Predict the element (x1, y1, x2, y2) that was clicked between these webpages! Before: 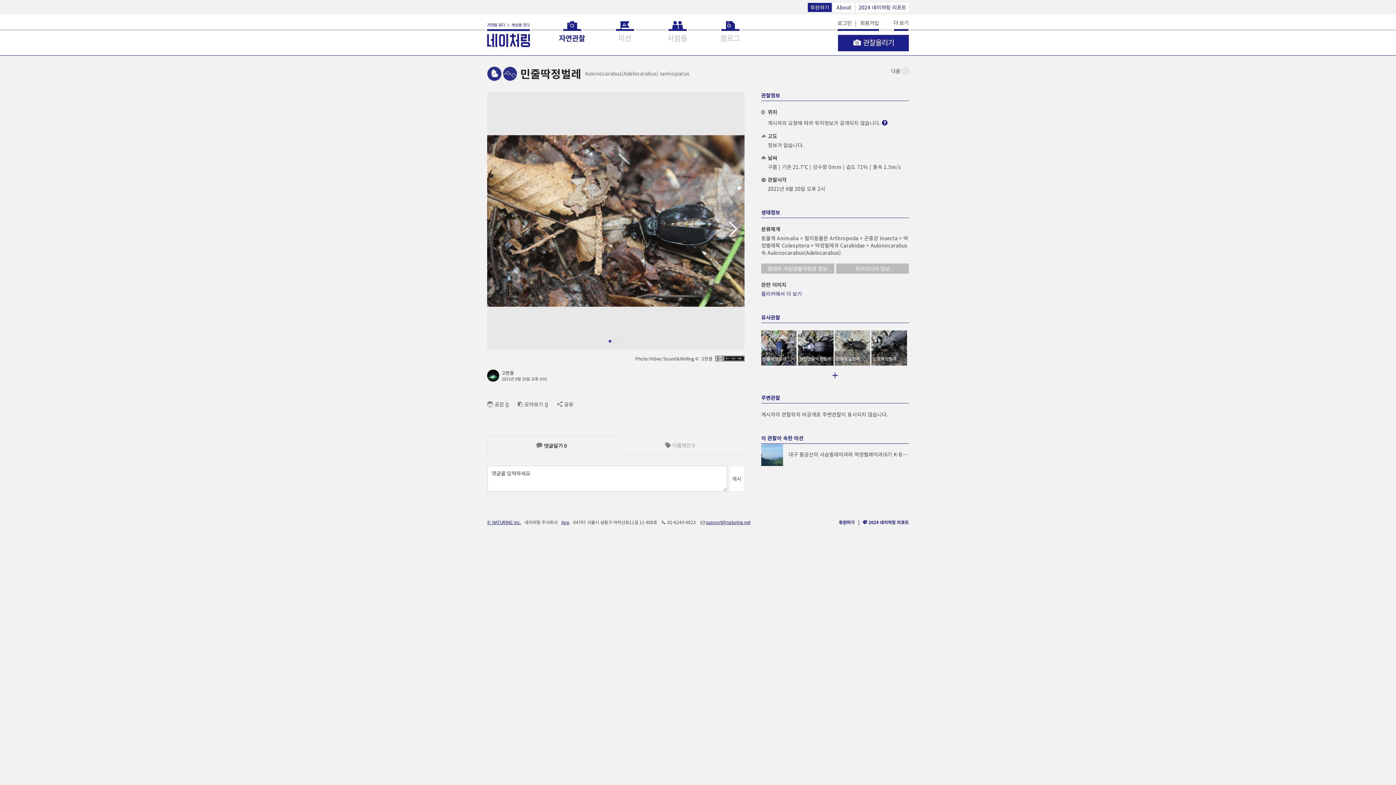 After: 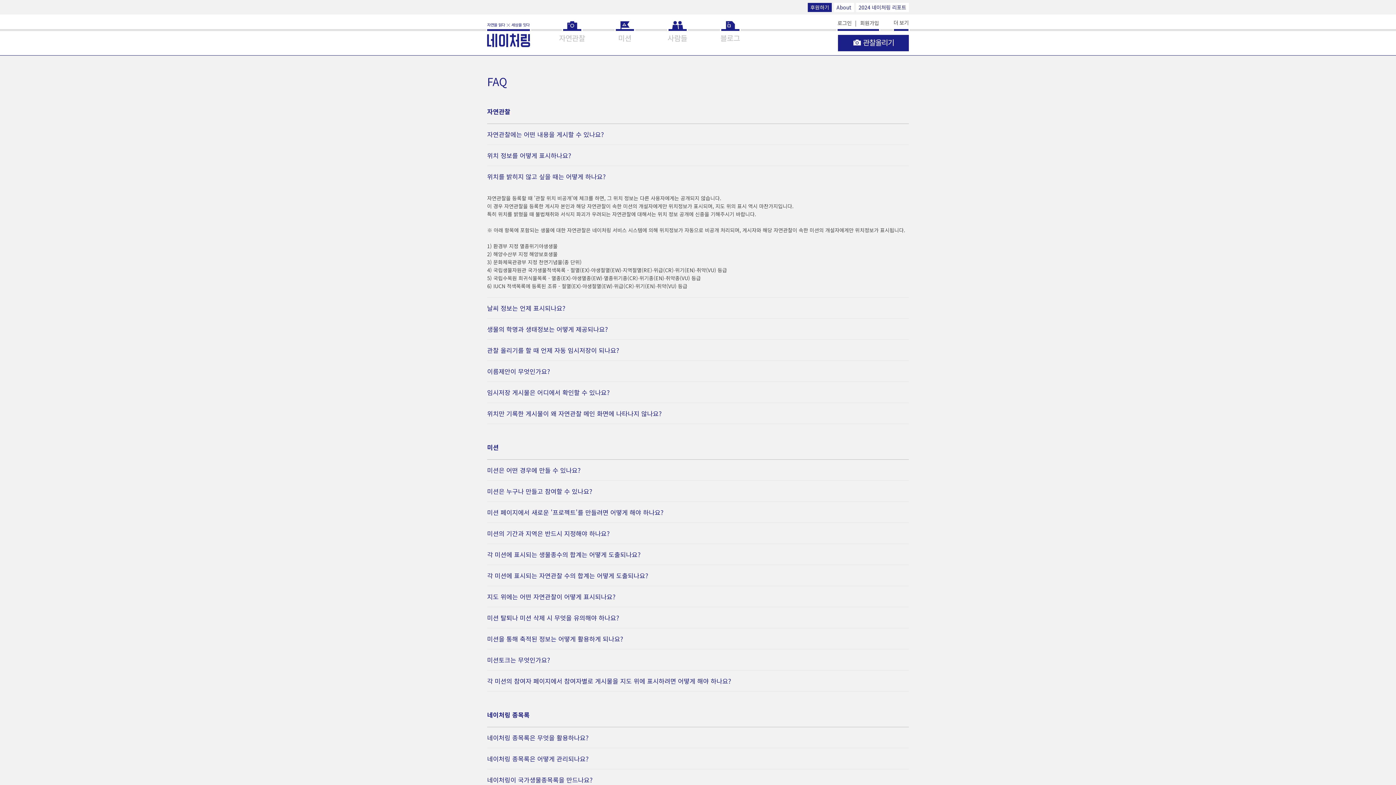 Action: bbox: (882, 117, 887, 126)